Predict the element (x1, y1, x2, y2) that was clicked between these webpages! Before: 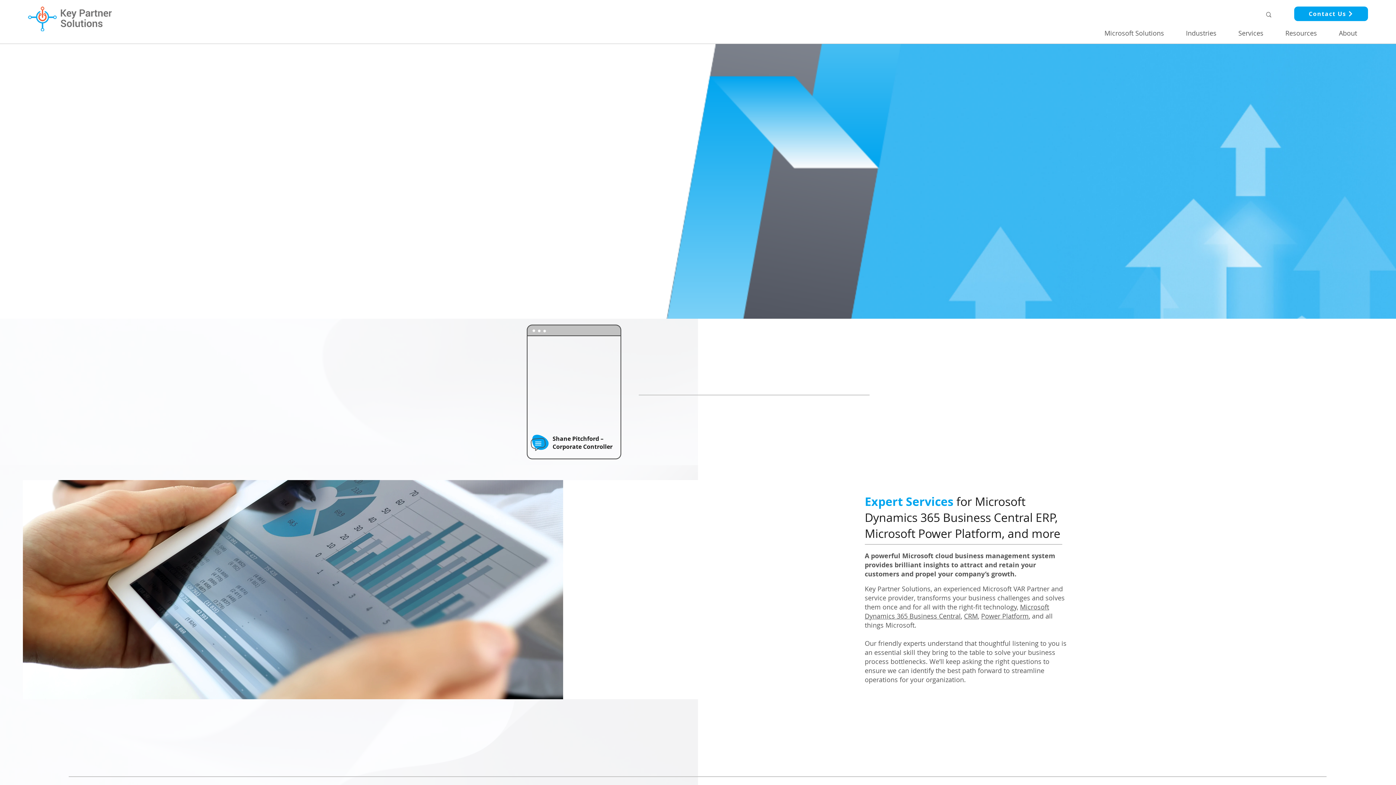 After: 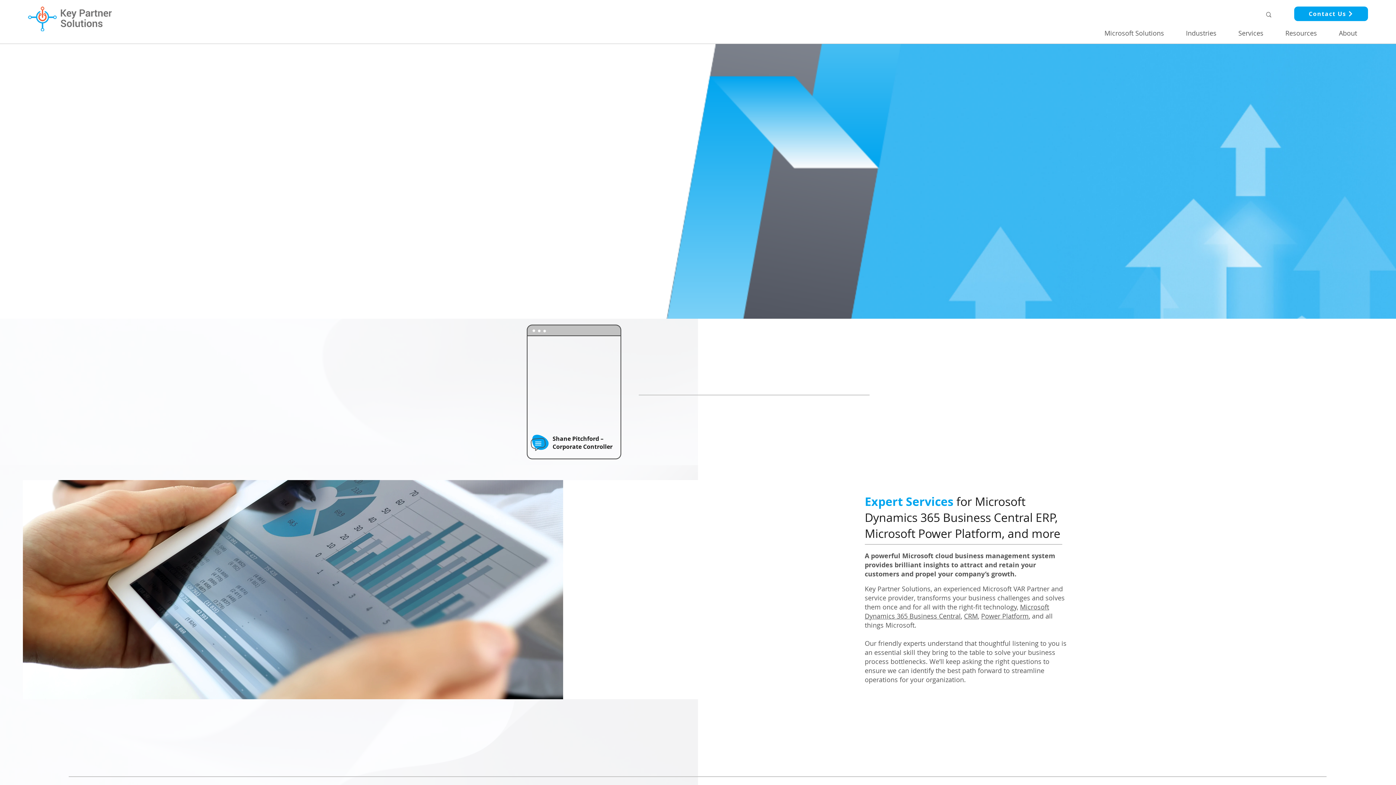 Action: label: Resources bbox: (1285, 27, 1328, 39)